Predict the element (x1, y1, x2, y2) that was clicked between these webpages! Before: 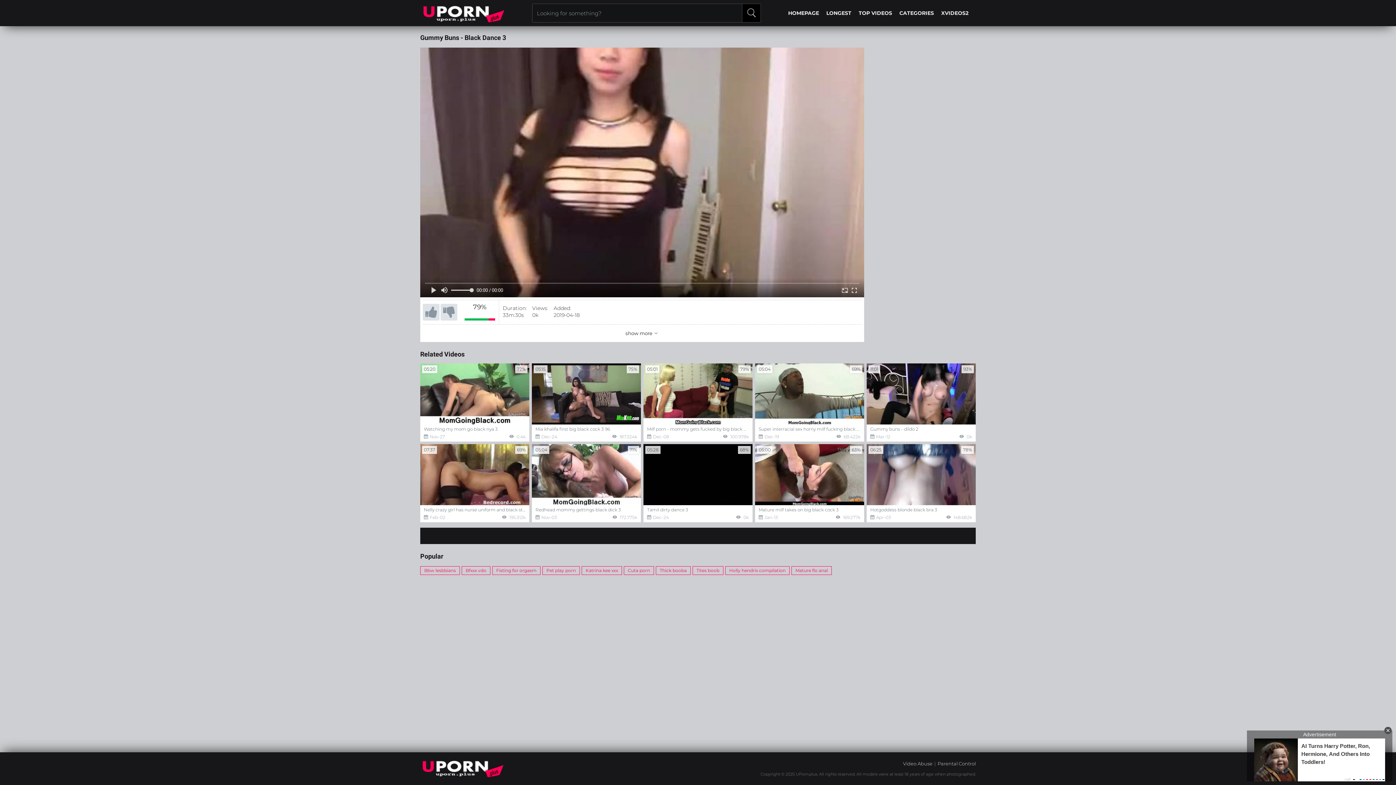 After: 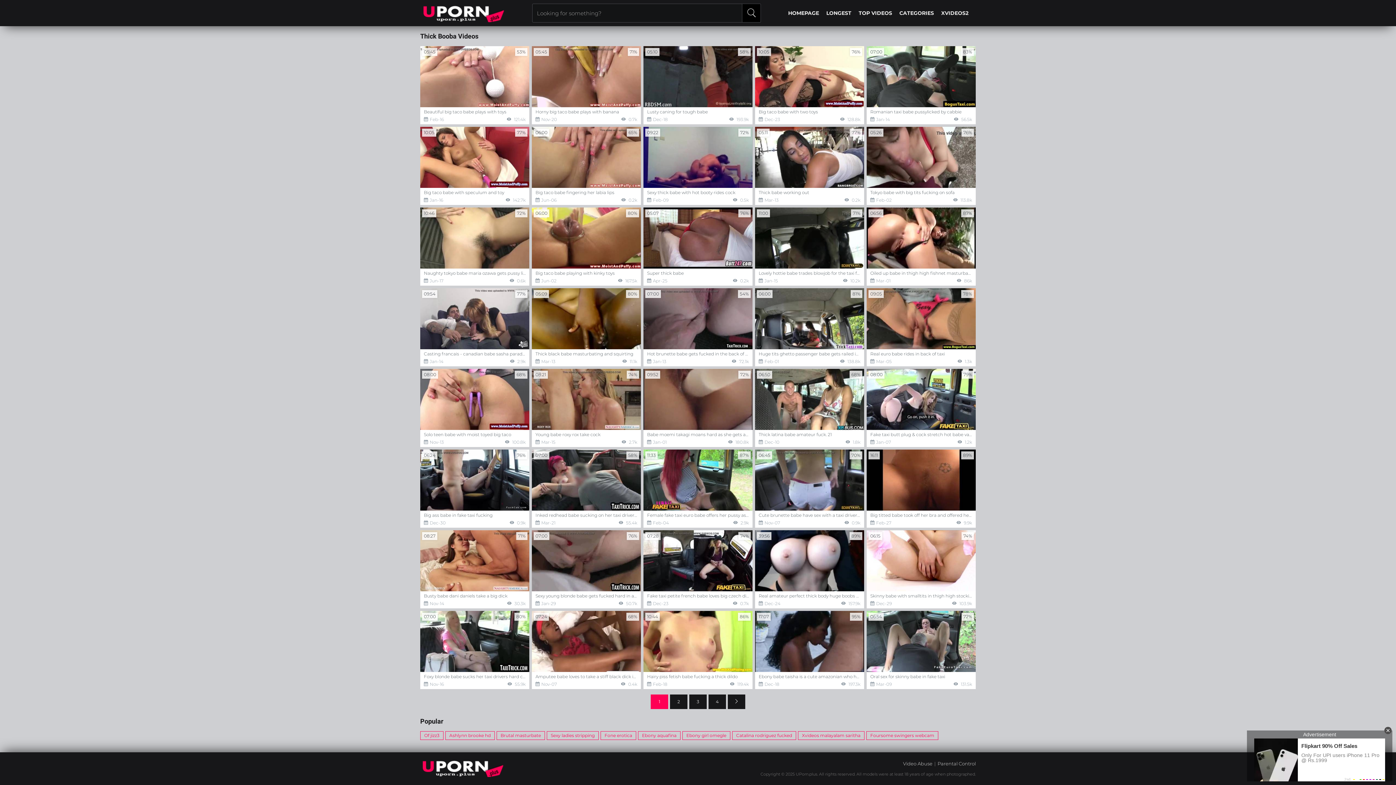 Action: label: Thick booba bbox: (656, 566, 690, 575)